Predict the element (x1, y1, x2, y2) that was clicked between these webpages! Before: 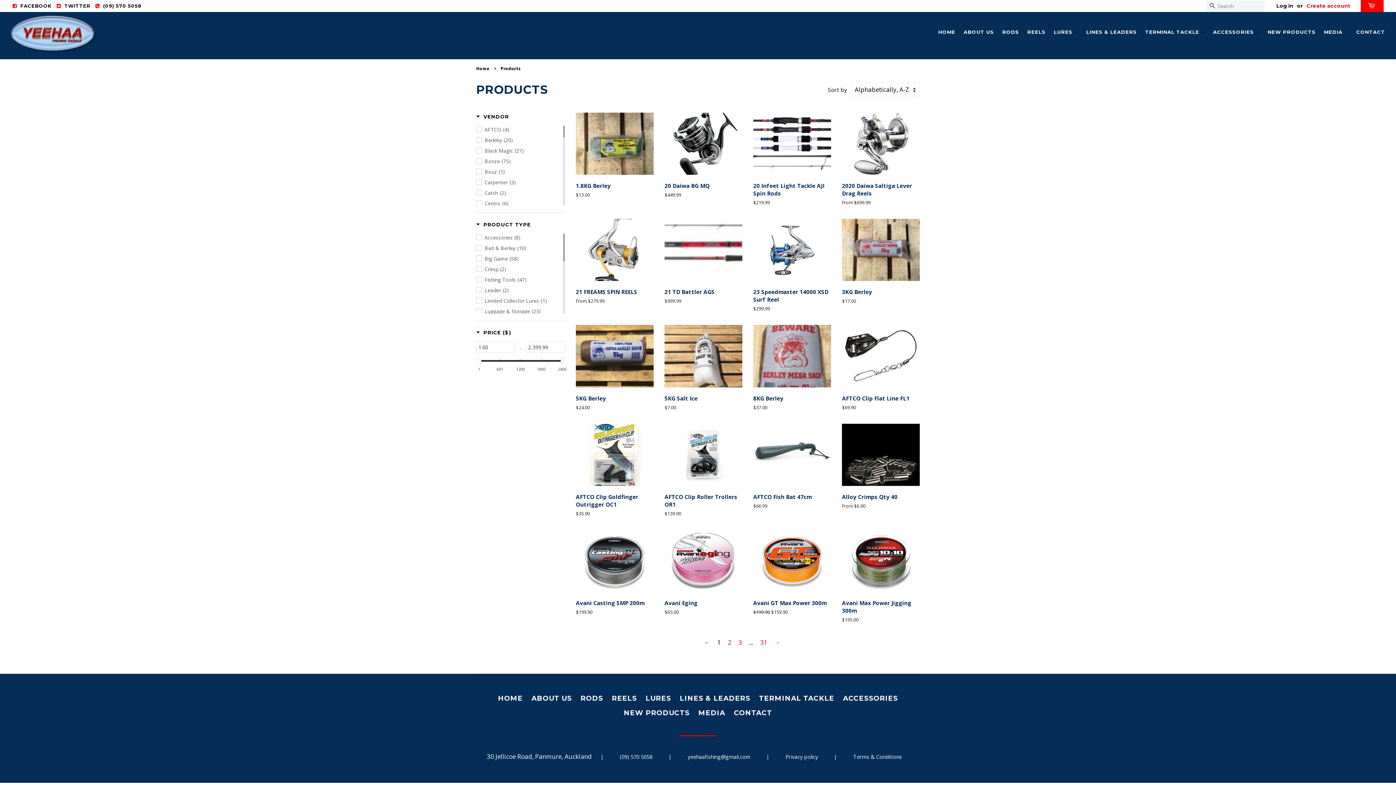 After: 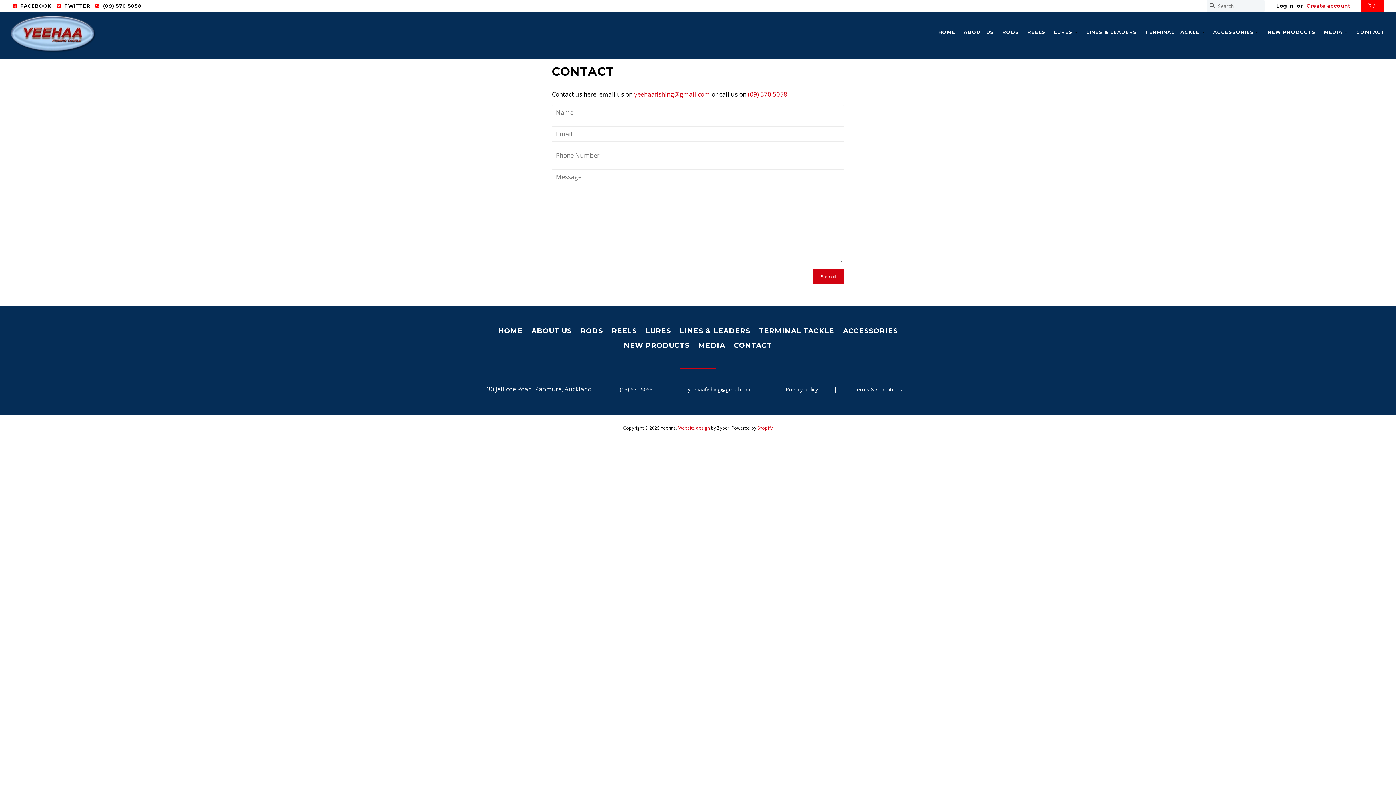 Action: label: CONTACT bbox: (1353, 24, 1385, 39)